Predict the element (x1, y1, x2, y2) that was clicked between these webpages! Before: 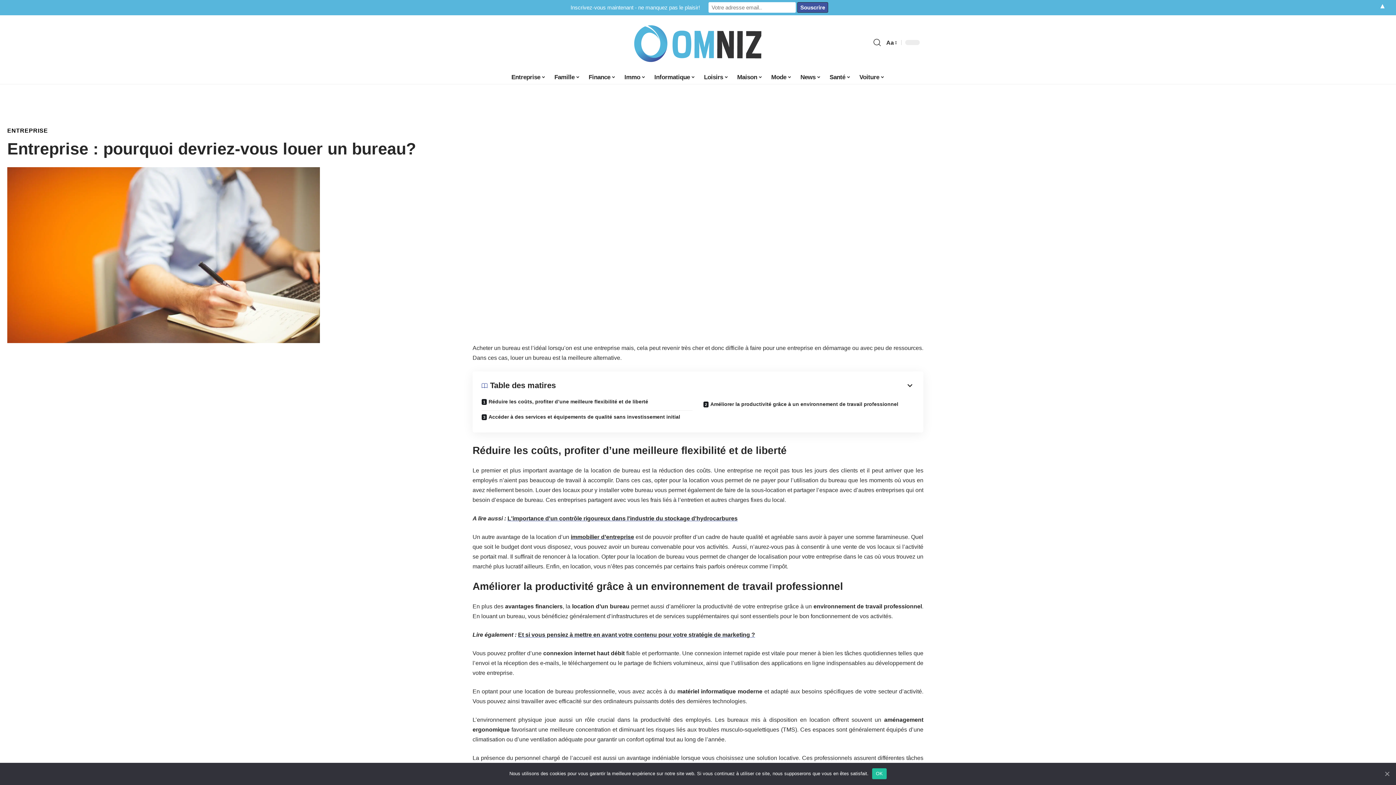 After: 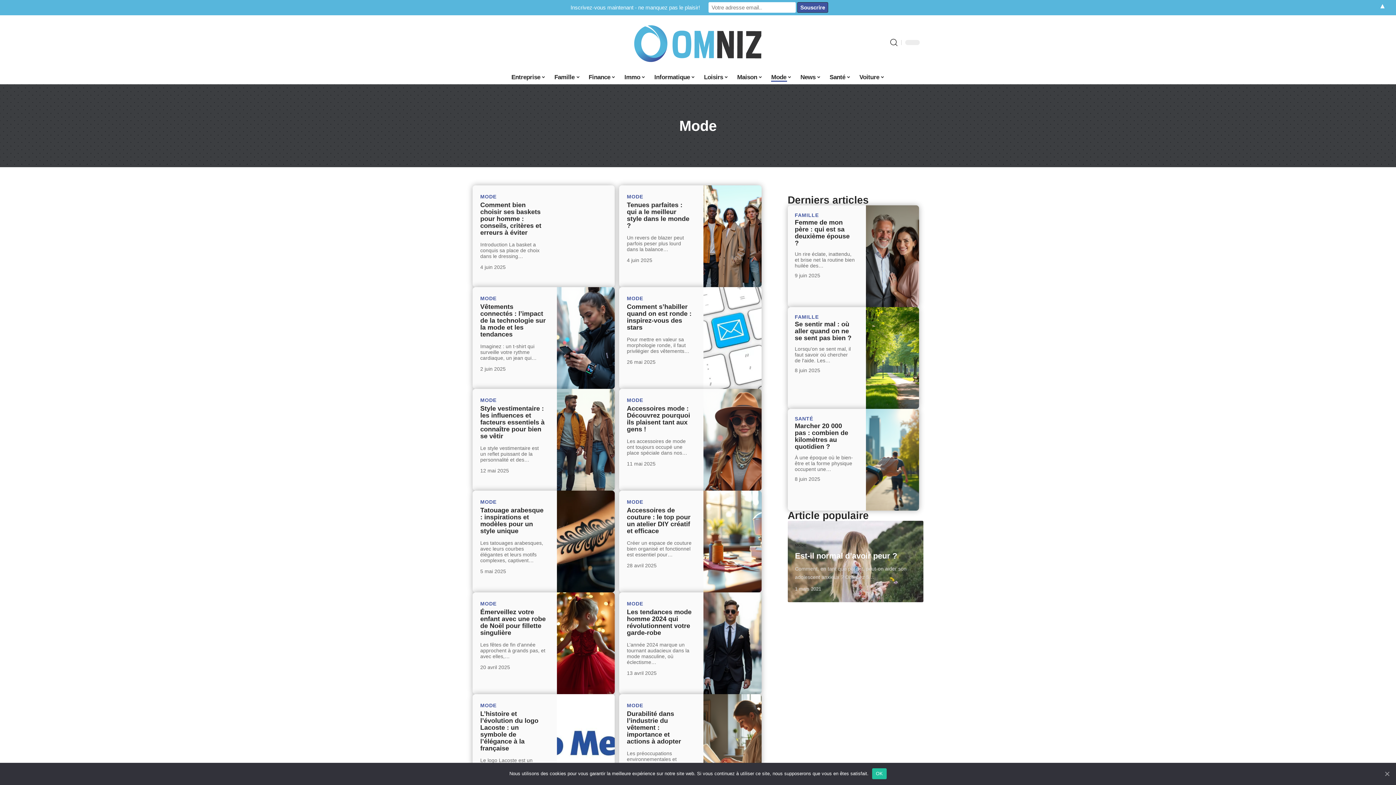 Action: label: Mode bbox: (767, 69, 796, 84)